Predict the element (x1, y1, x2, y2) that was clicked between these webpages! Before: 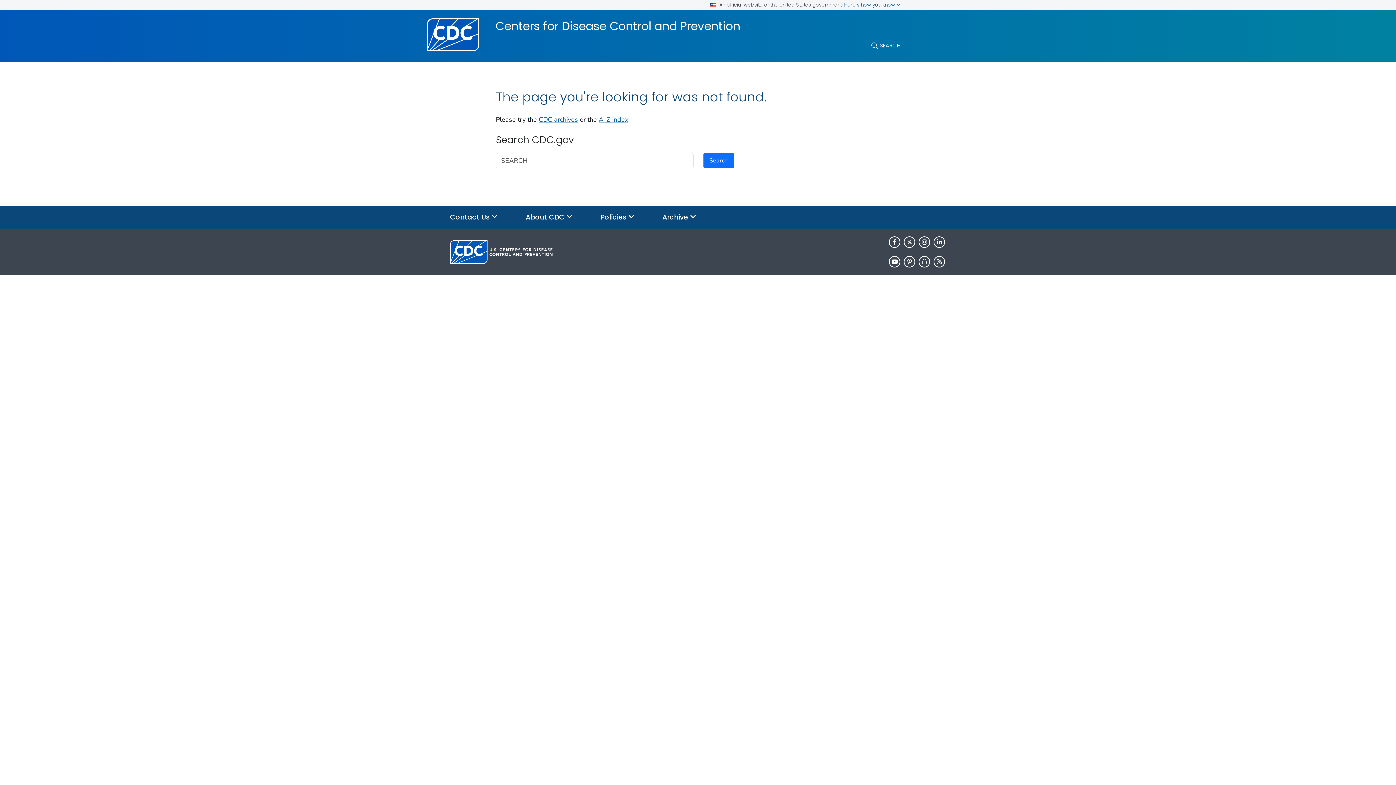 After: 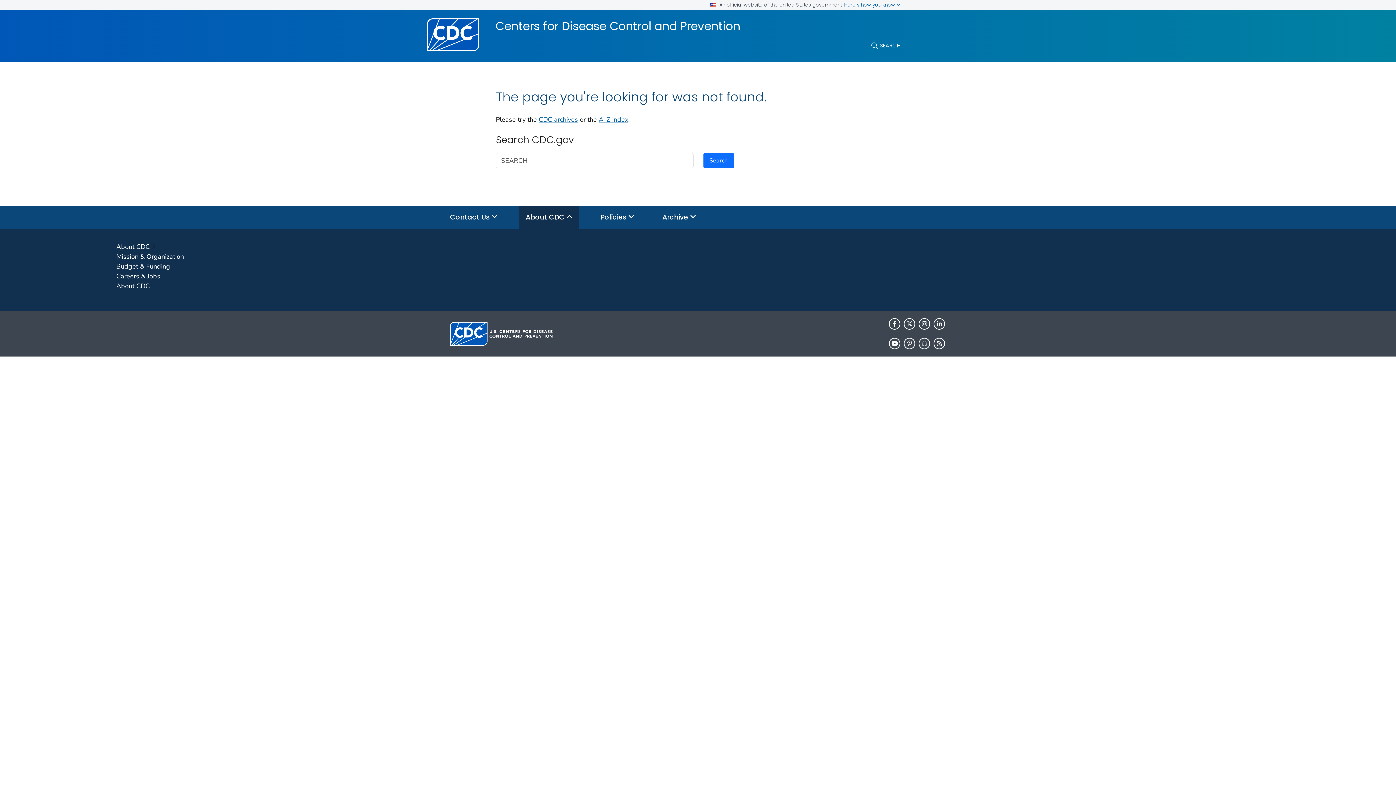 Action: bbox: (519, 205, 579, 229) label: About CDC 